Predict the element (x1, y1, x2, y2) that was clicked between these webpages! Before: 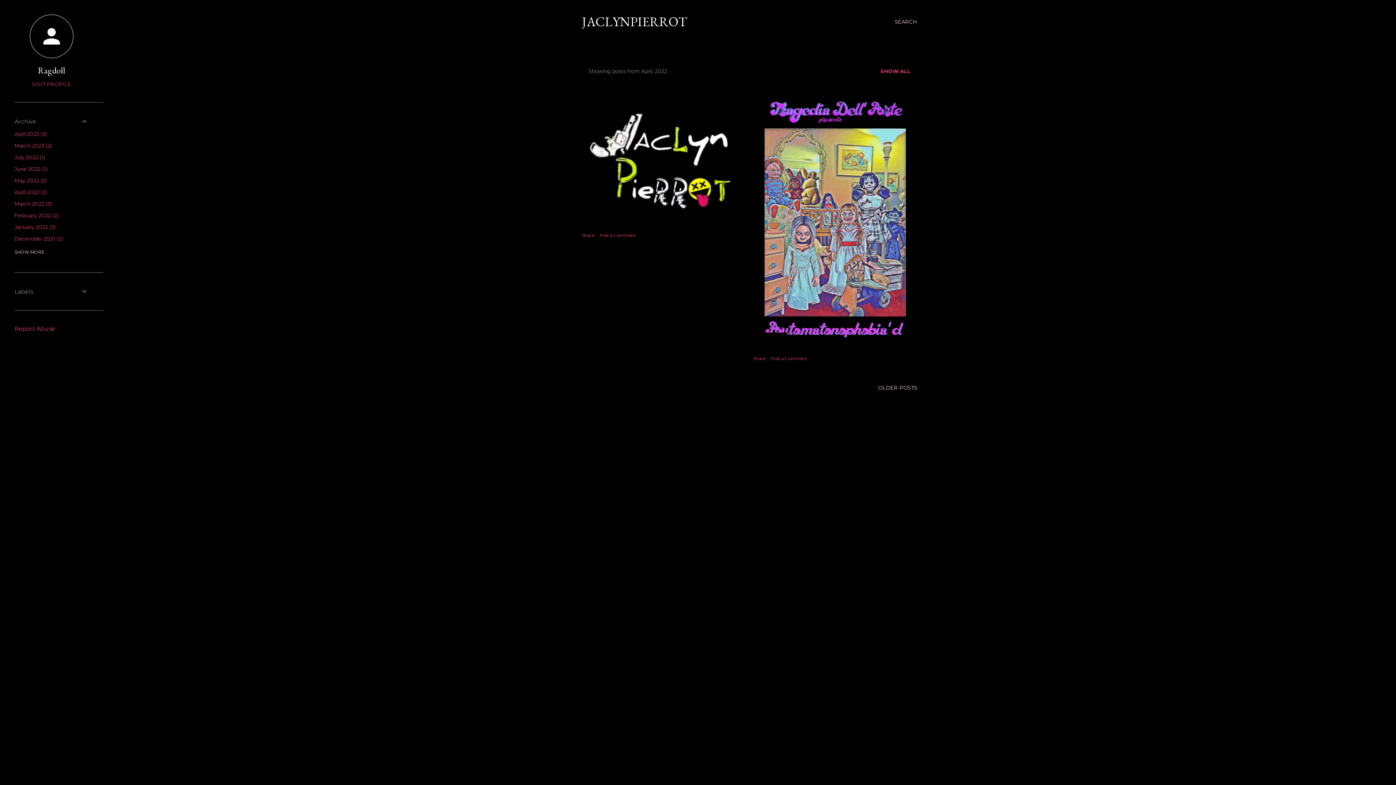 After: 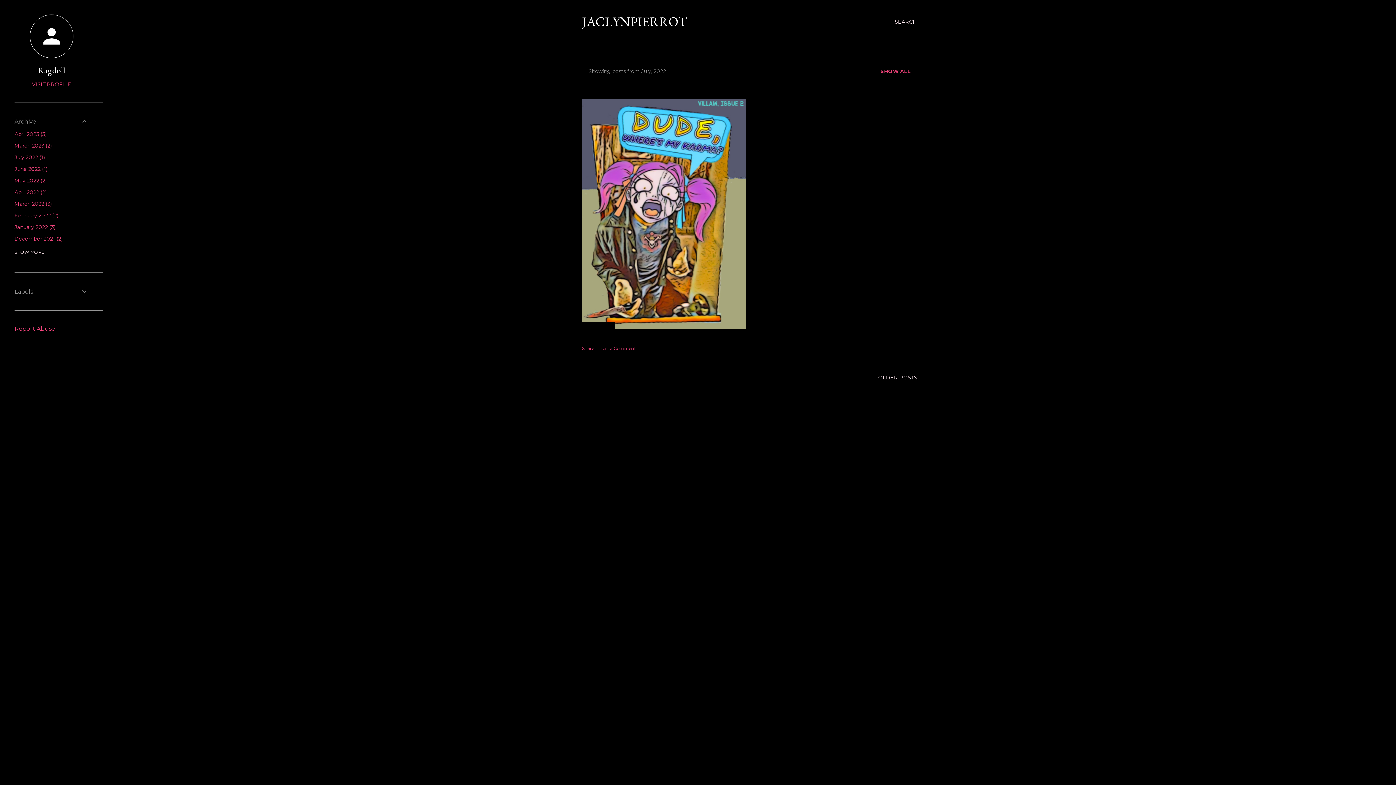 Action: label: July 20221 bbox: (14, 154, 44, 160)